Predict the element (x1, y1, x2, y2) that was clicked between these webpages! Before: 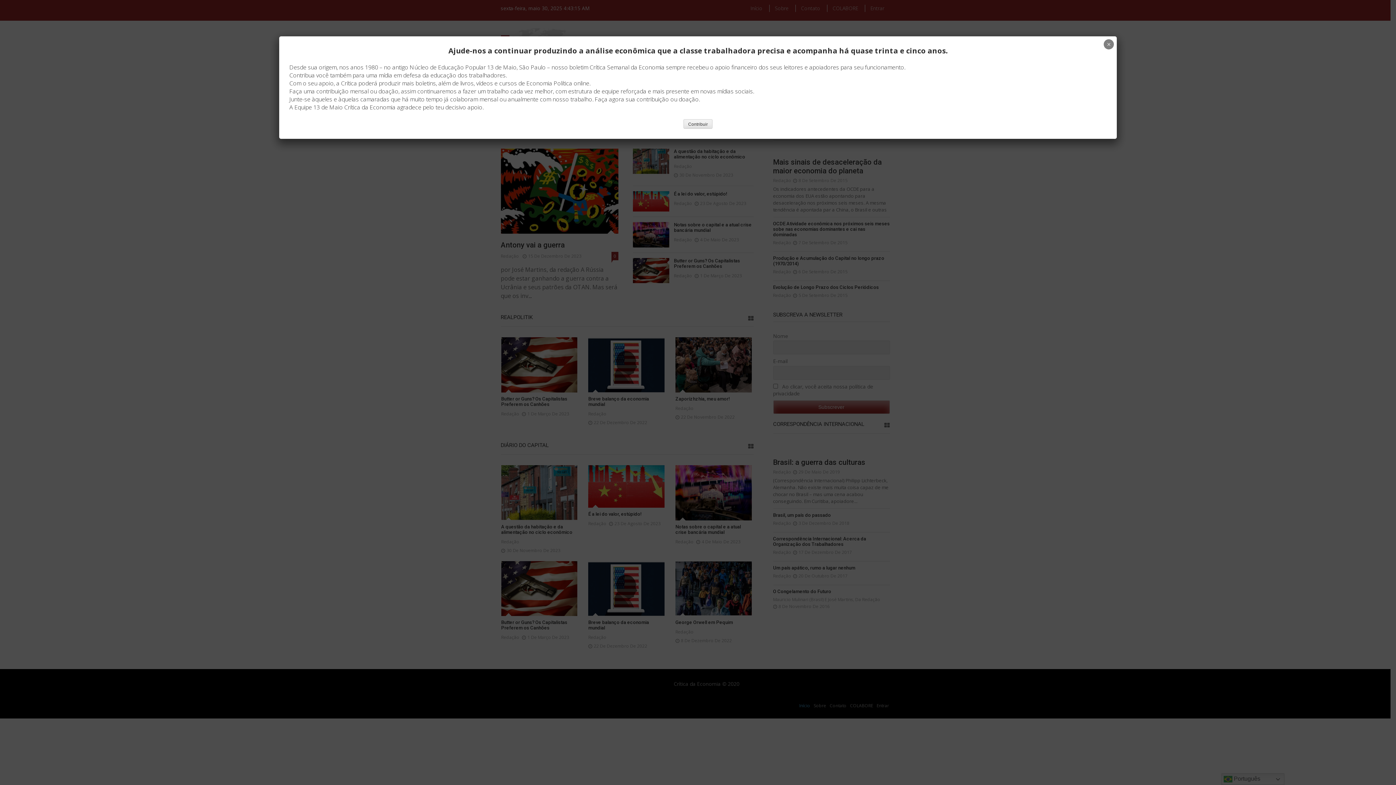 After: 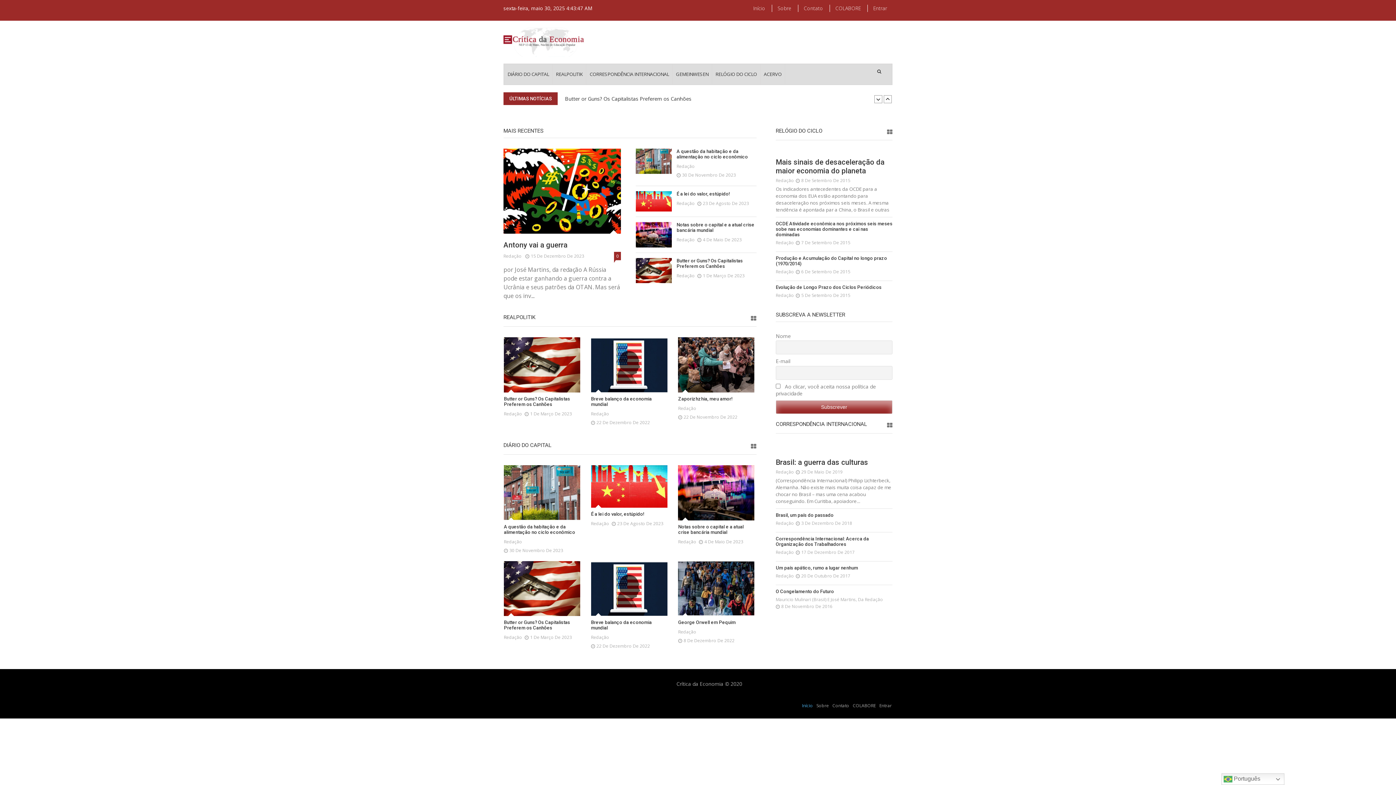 Action: label: Close bbox: (1104, 39, 1114, 49)